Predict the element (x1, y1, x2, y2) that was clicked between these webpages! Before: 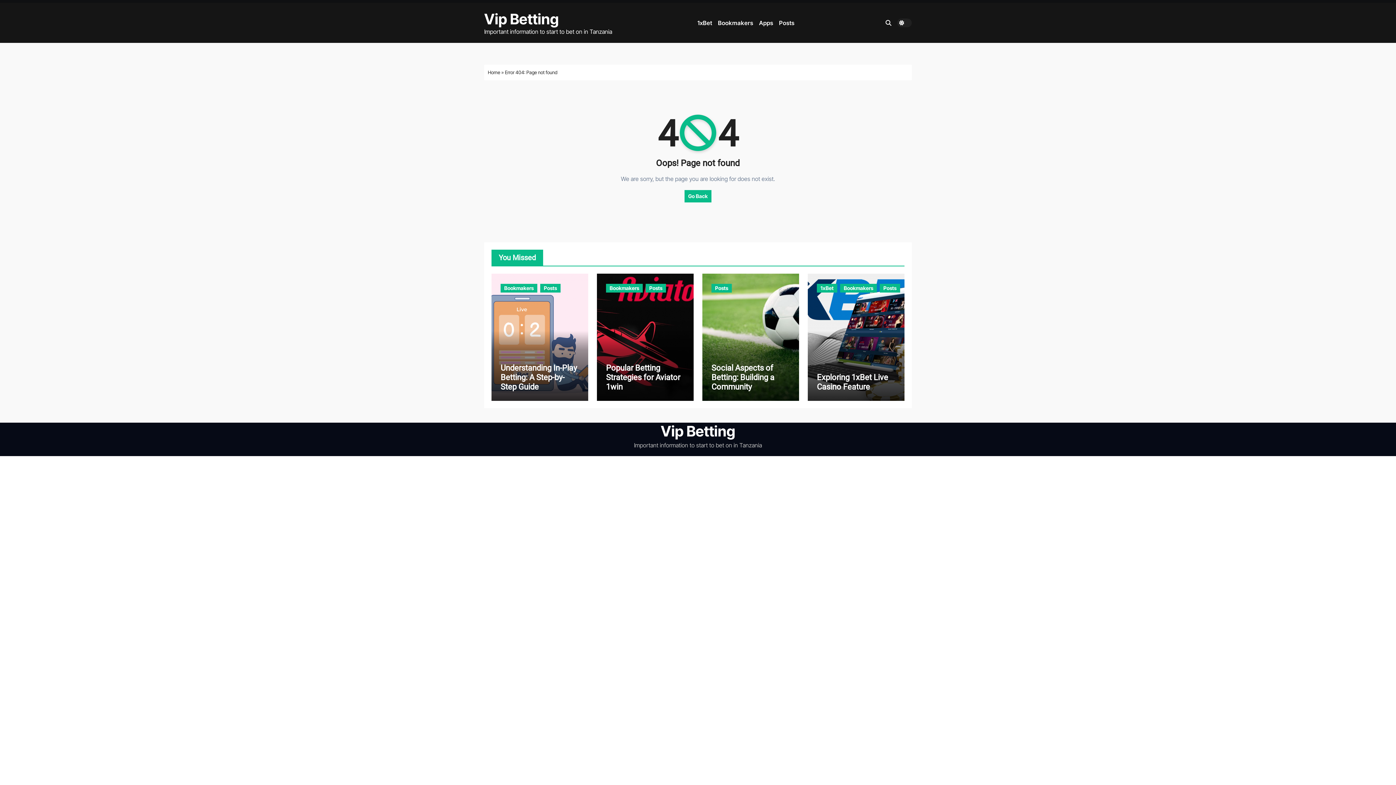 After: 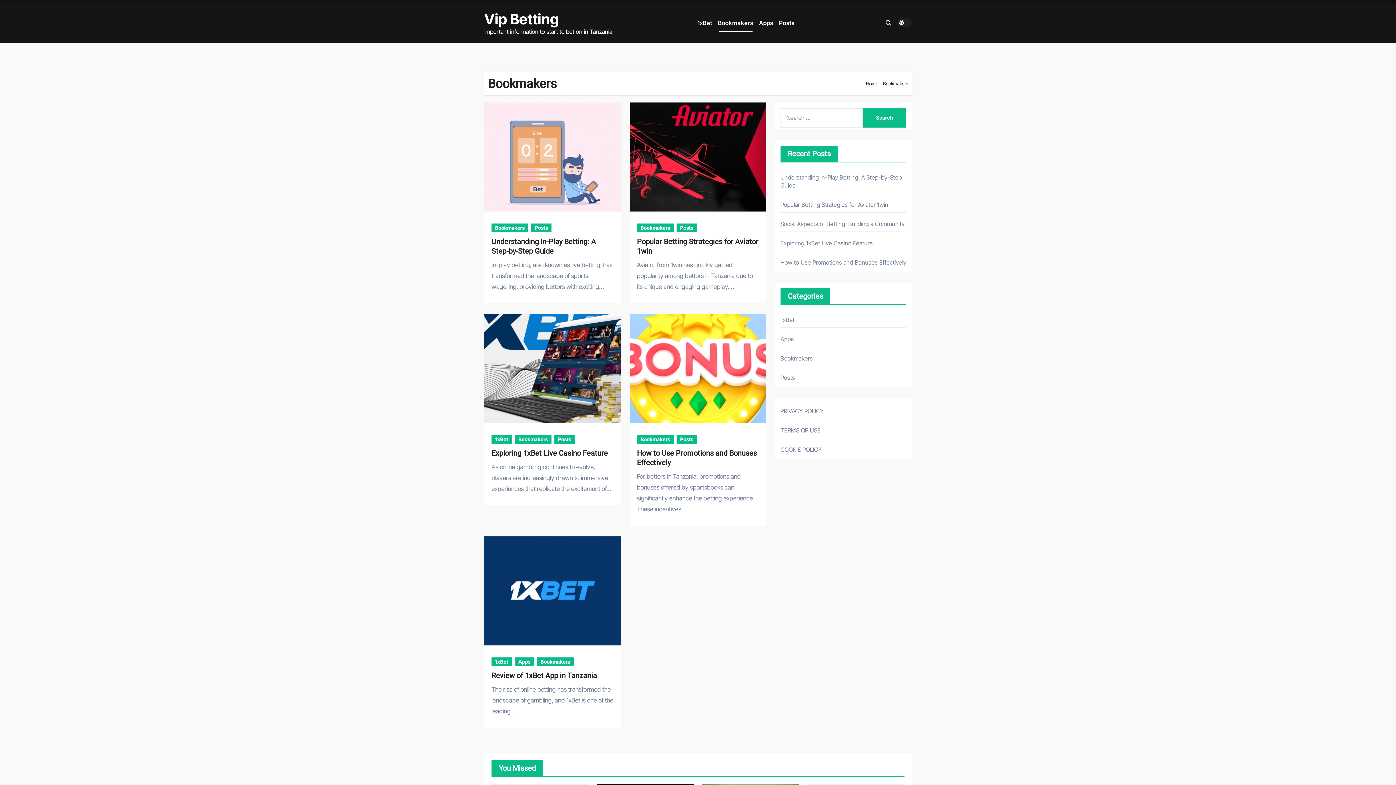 Action: bbox: (715, 13, 756, 32) label: Bookmakers